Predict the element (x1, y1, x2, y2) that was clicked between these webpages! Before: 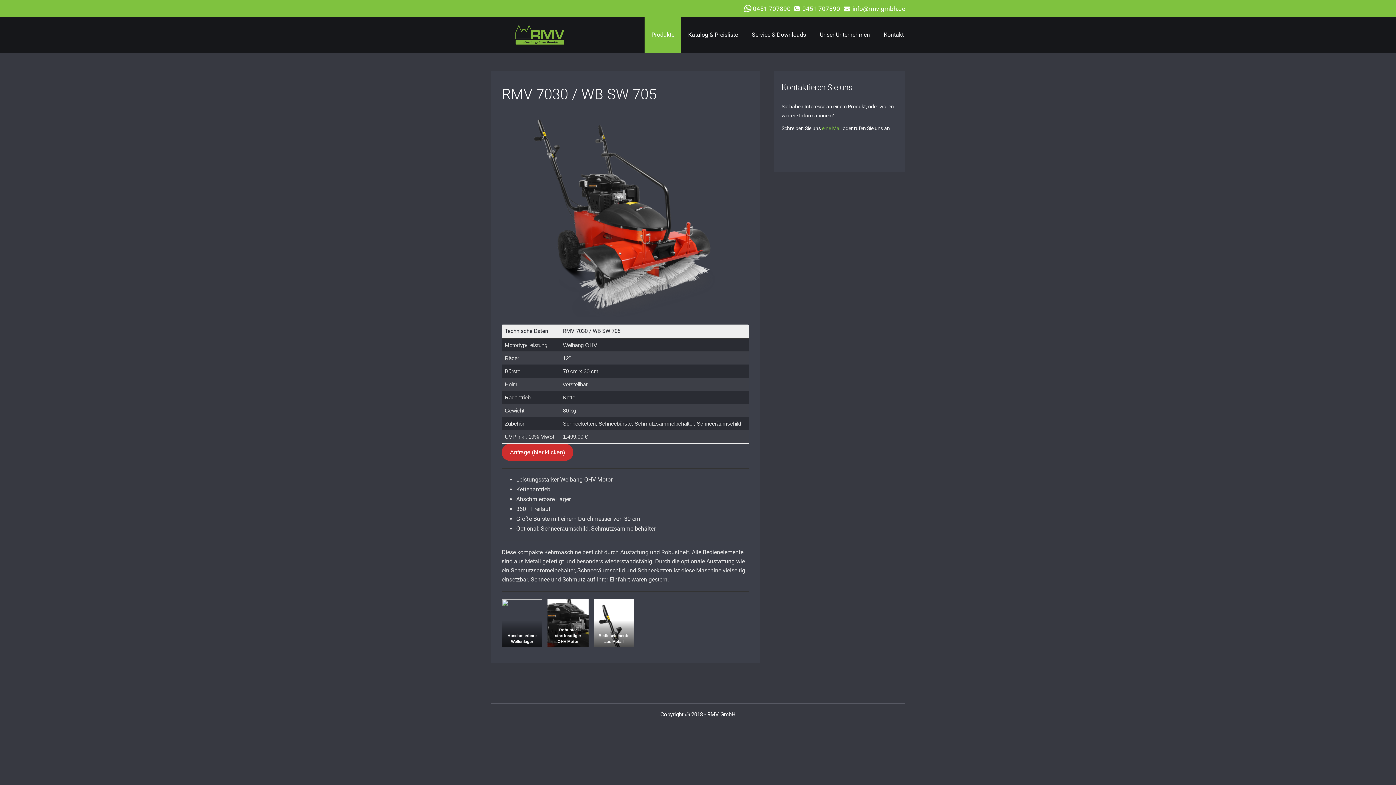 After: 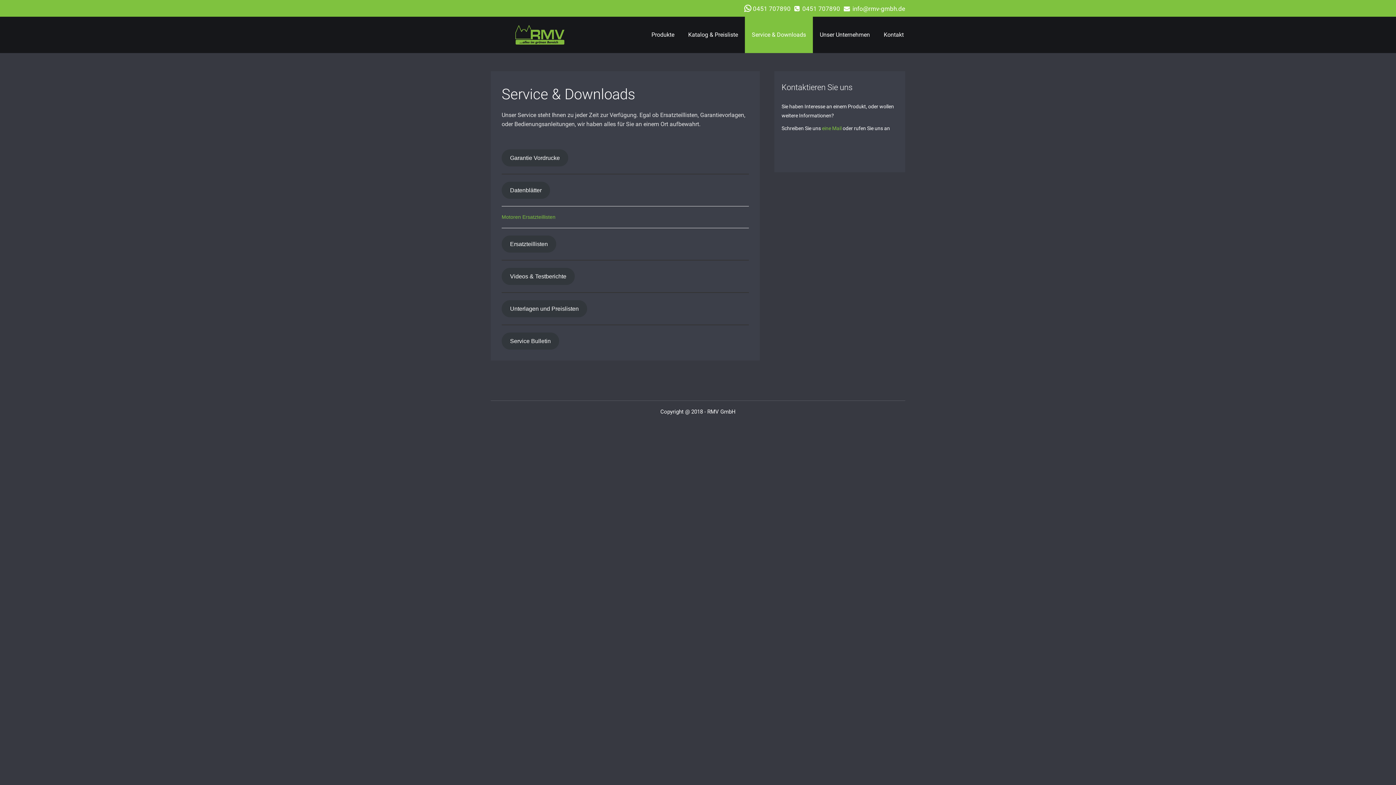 Action: bbox: (745, 16, 813, 53) label: Service & Downloads